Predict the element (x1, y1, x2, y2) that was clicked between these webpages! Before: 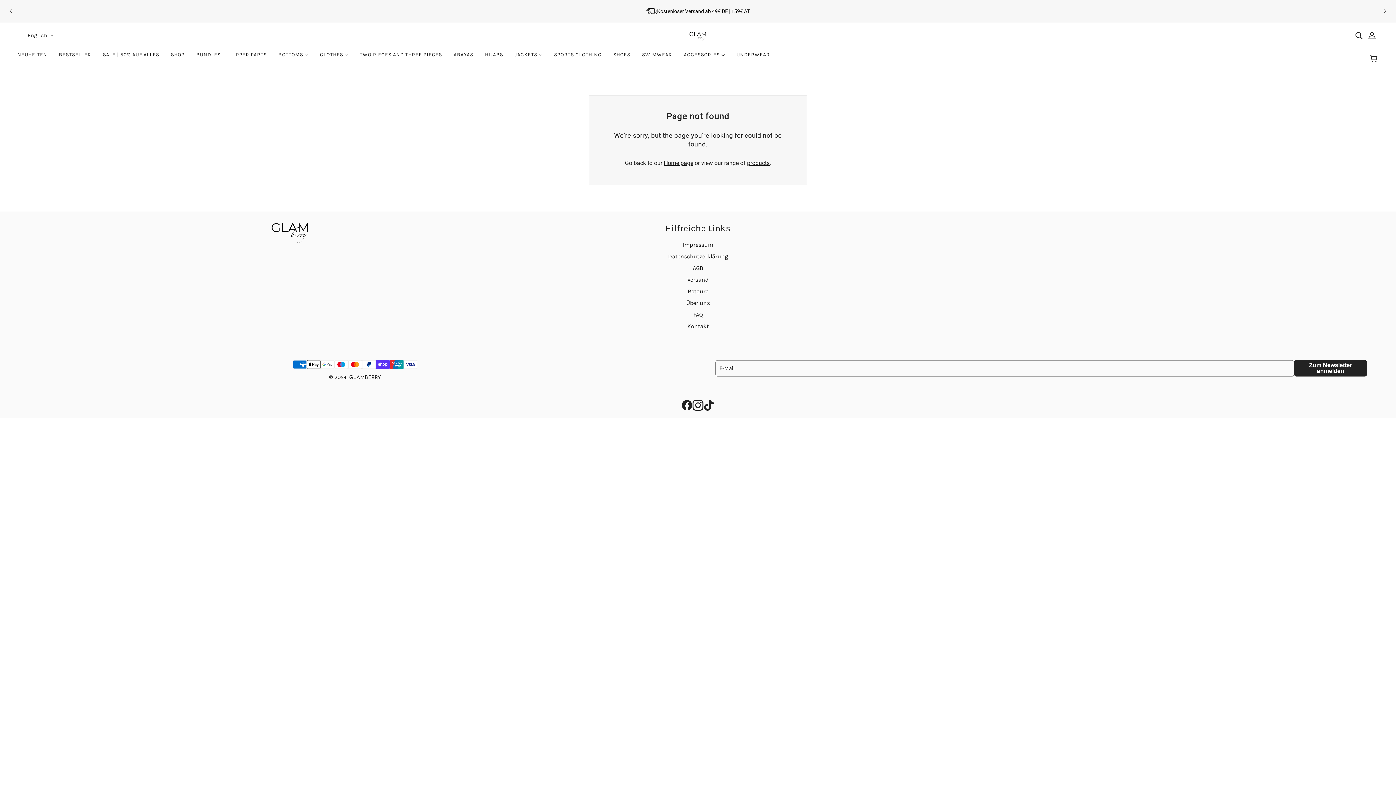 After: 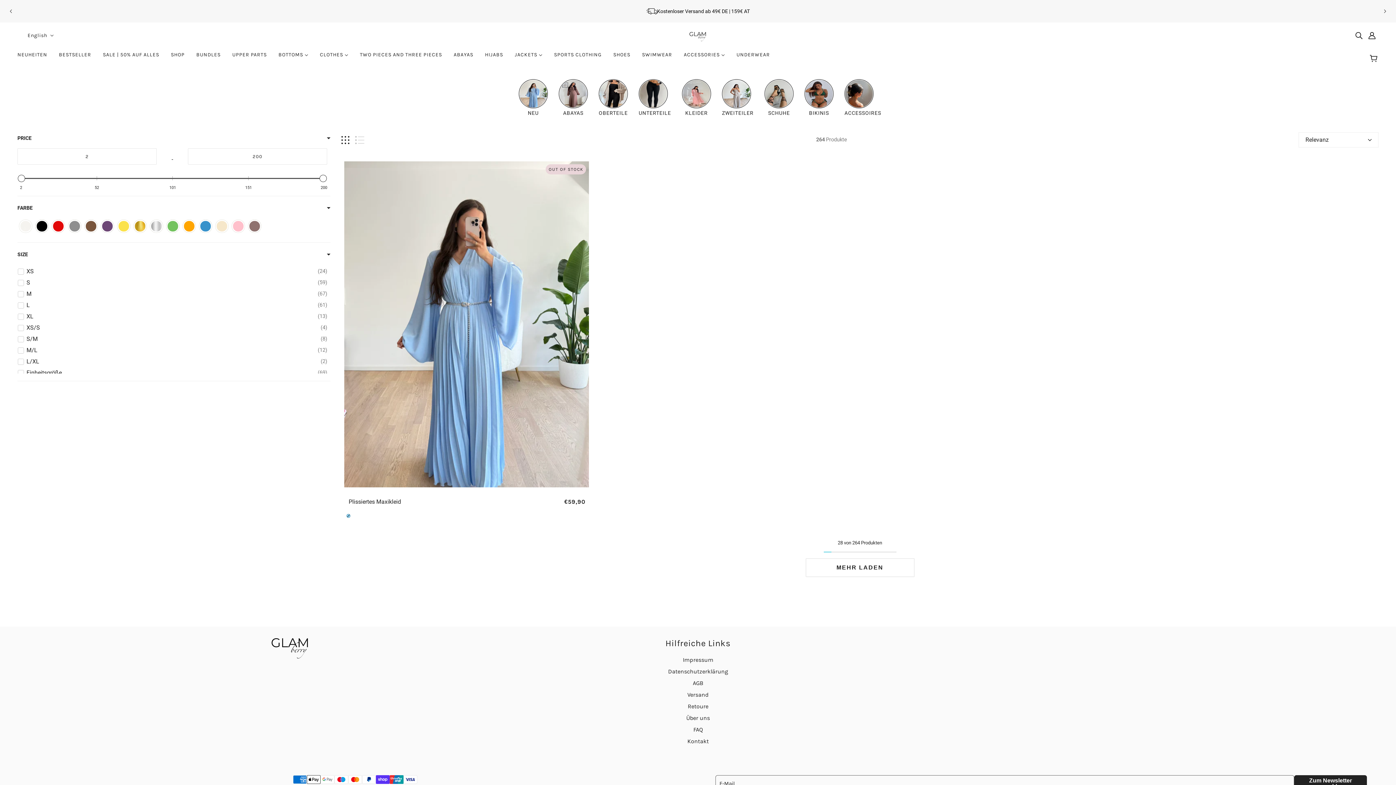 Action: label: products bbox: (747, 159, 769, 166)